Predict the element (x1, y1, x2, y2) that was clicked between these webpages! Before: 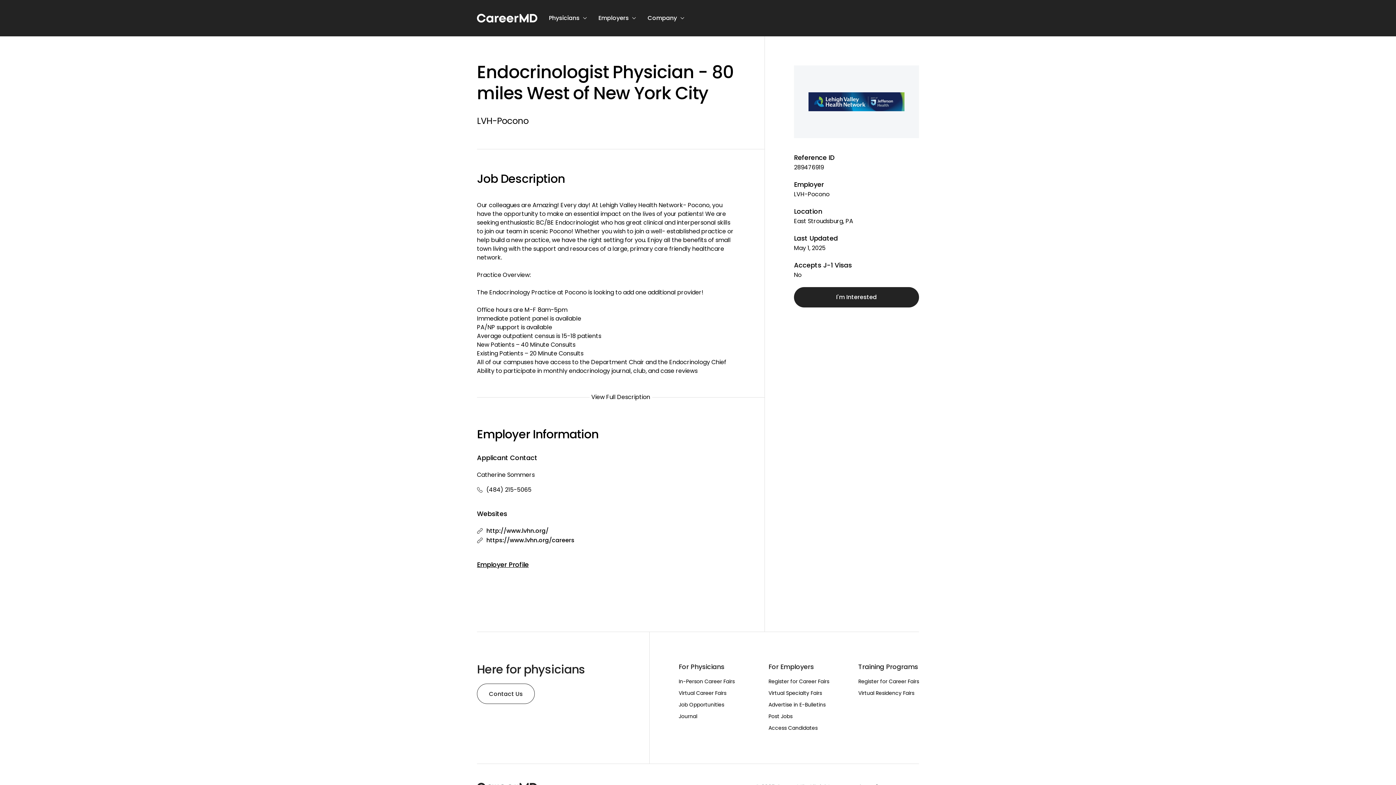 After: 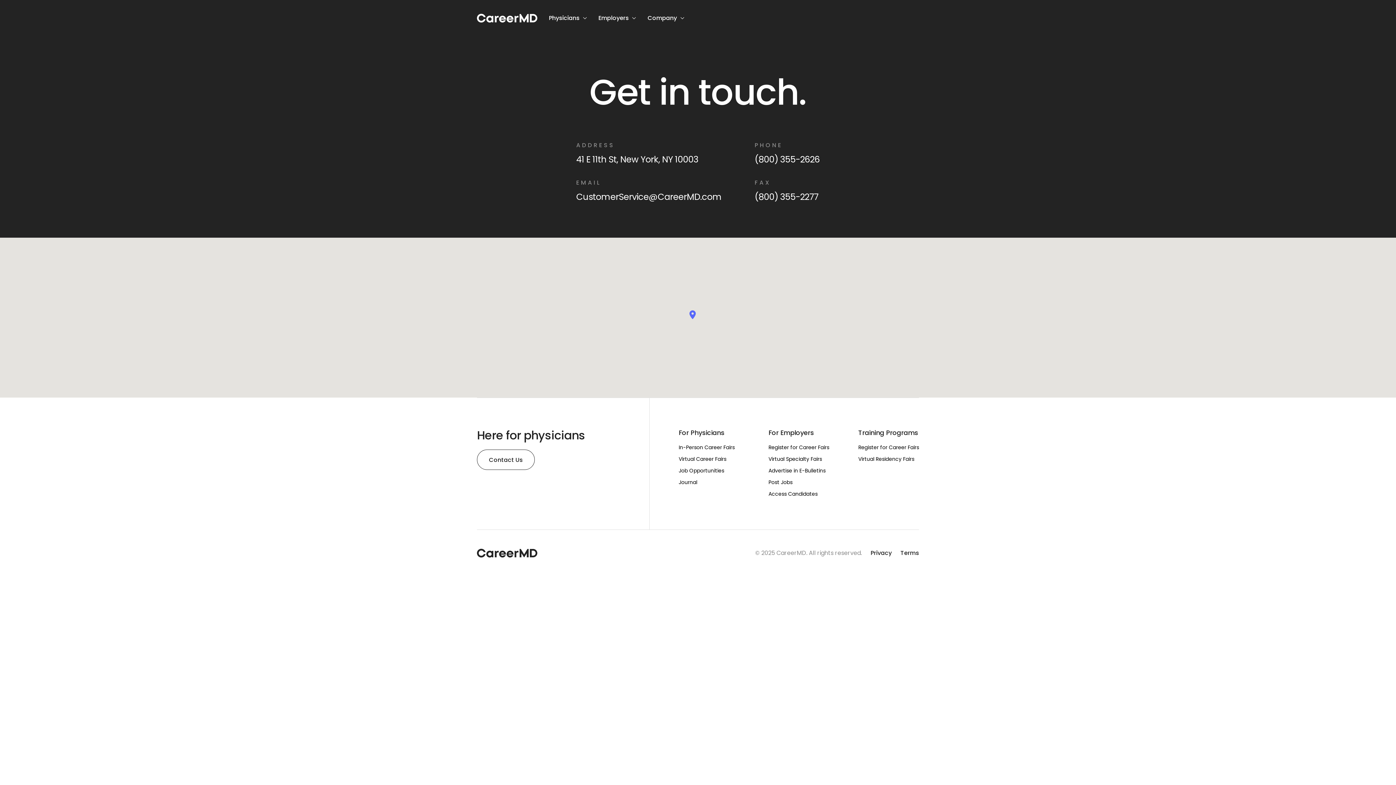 Action: bbox: (477, 684, 534, 704) label: Contact Us